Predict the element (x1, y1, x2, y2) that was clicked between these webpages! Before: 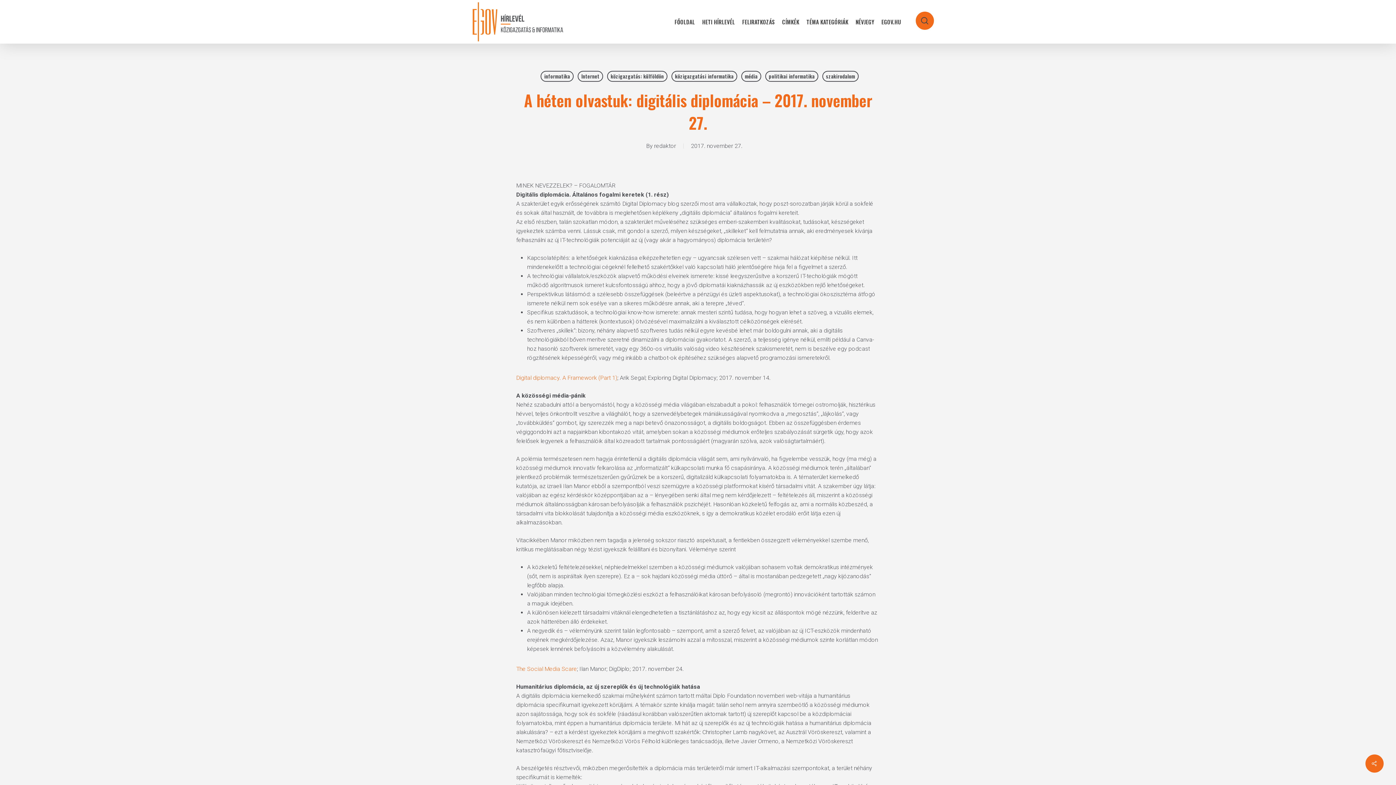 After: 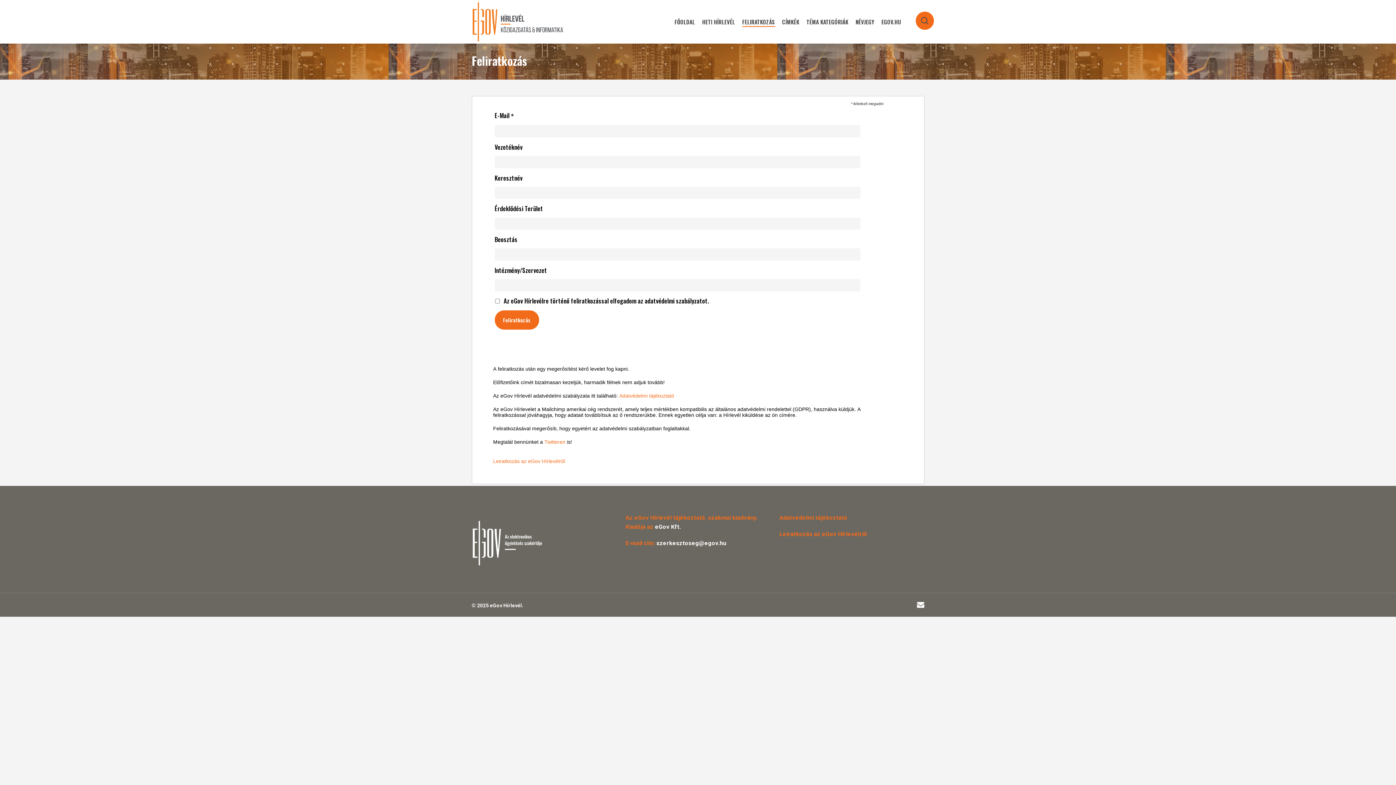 Action: label: FELIRATKOZÁS bbox: (742, 18, 775, 24)